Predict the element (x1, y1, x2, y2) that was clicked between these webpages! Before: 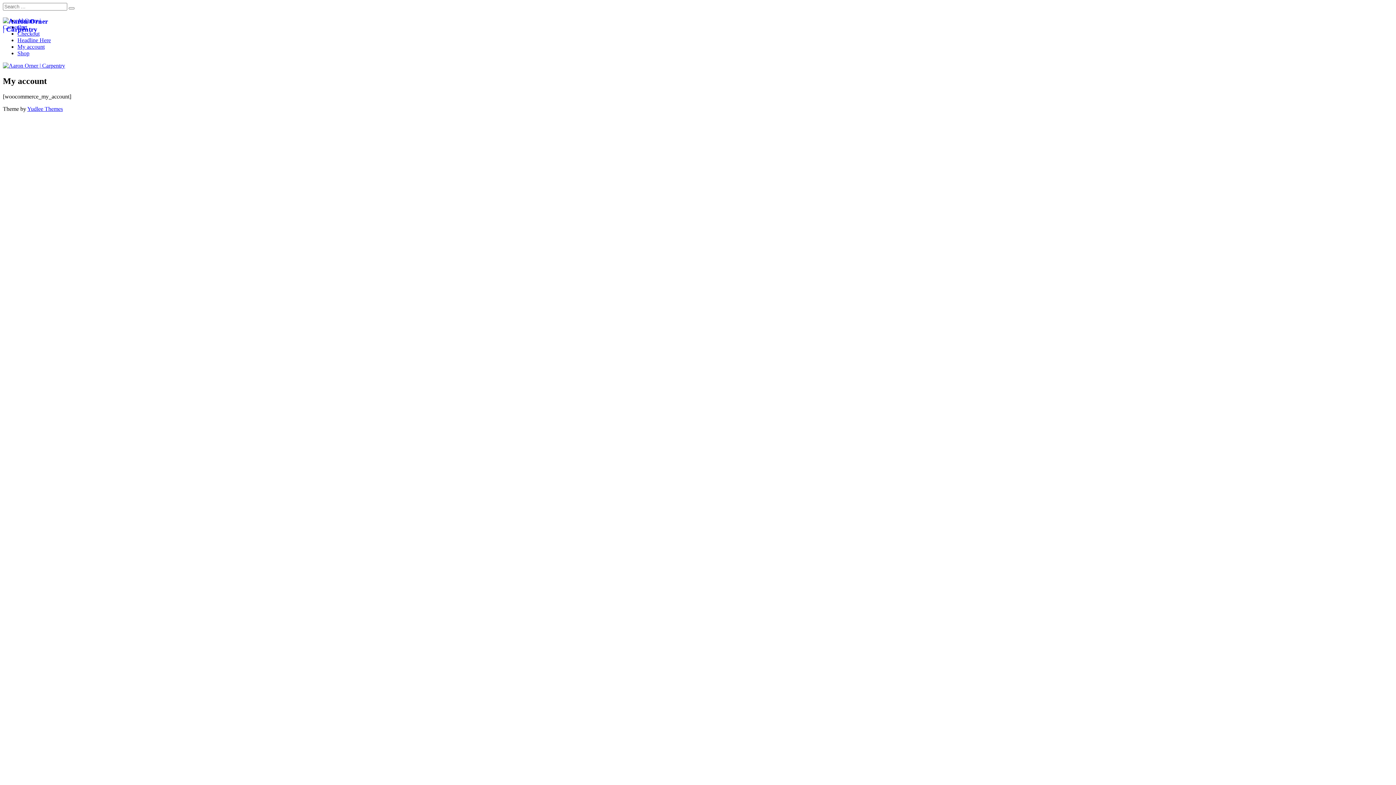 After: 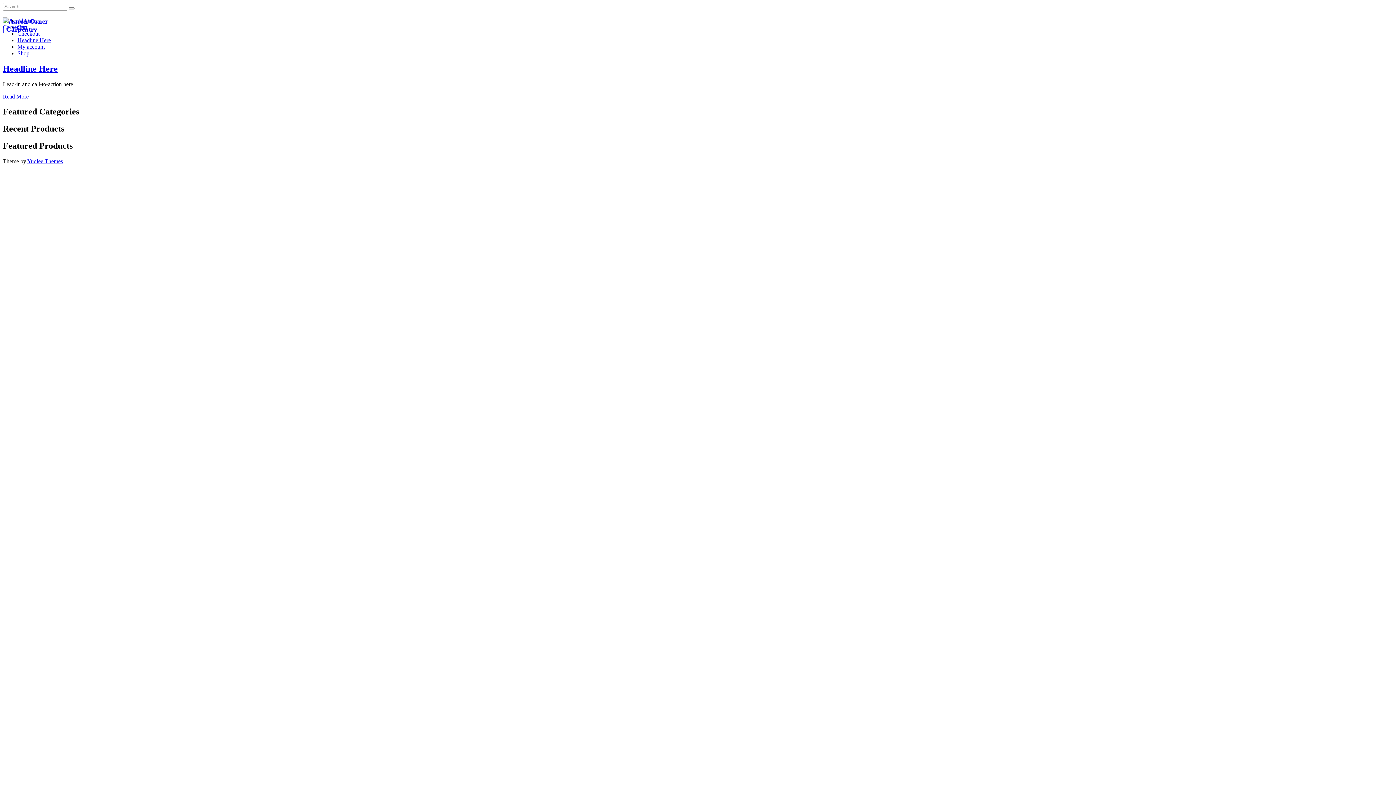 Action: bbox: (68, 7, 74, 9)